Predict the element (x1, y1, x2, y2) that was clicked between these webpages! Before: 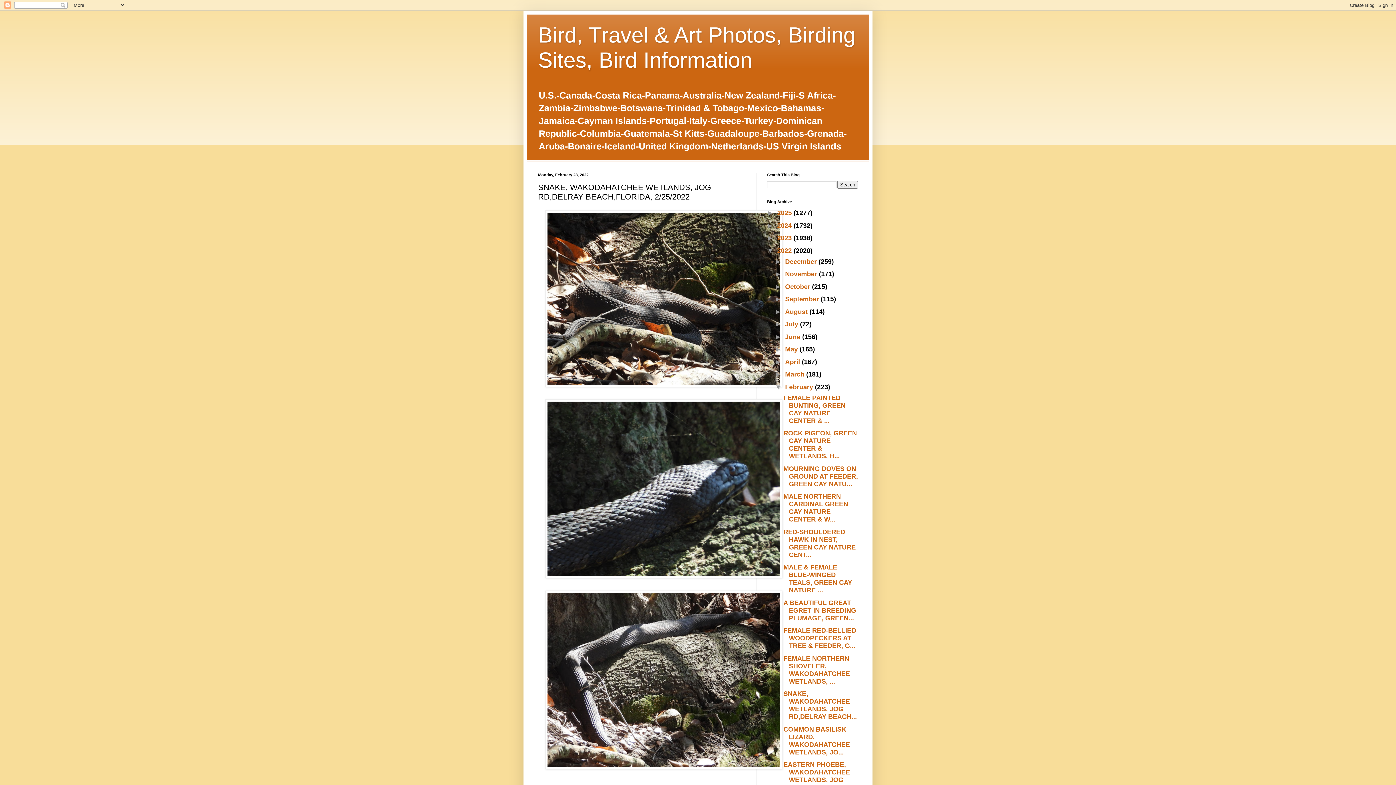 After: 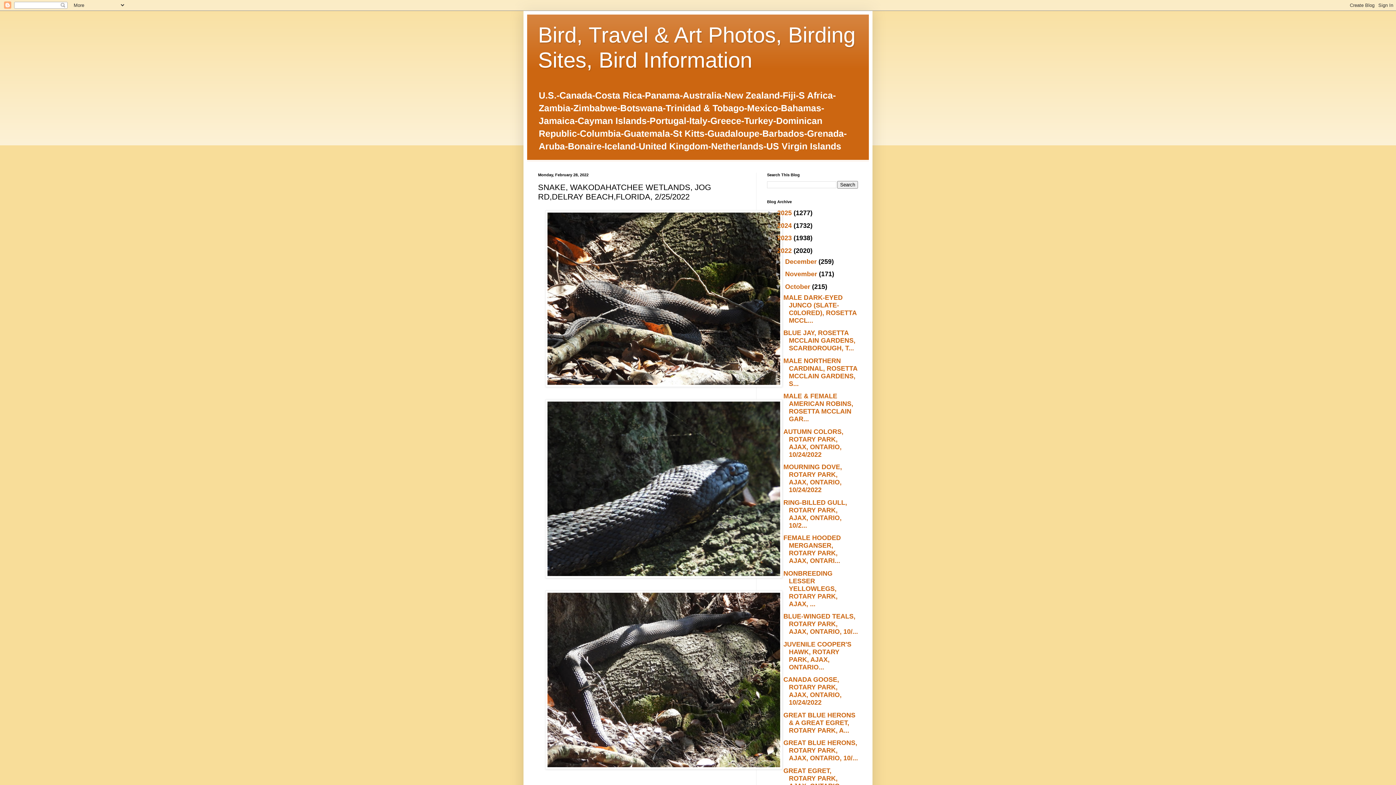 Action: bbox: (775, 283, 785, 290) label: ►  